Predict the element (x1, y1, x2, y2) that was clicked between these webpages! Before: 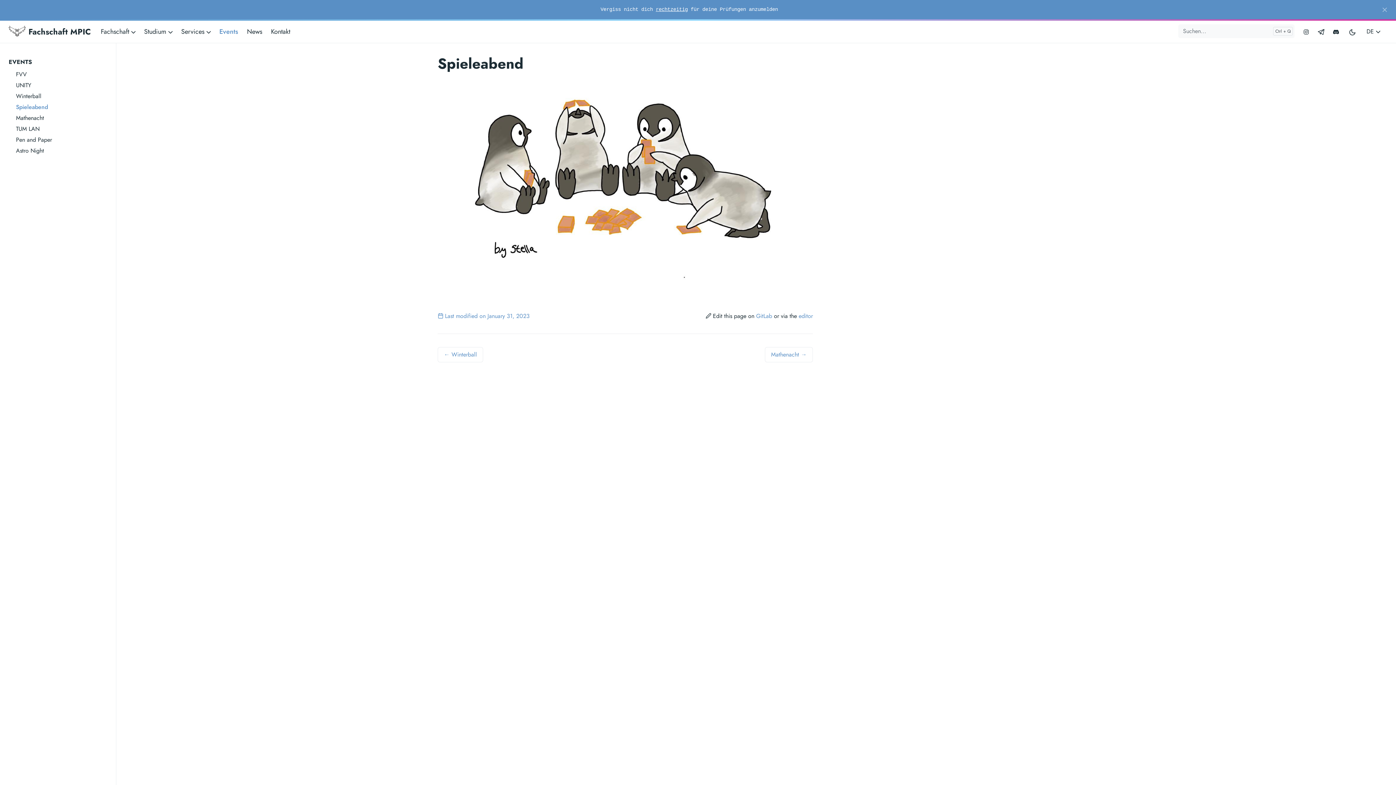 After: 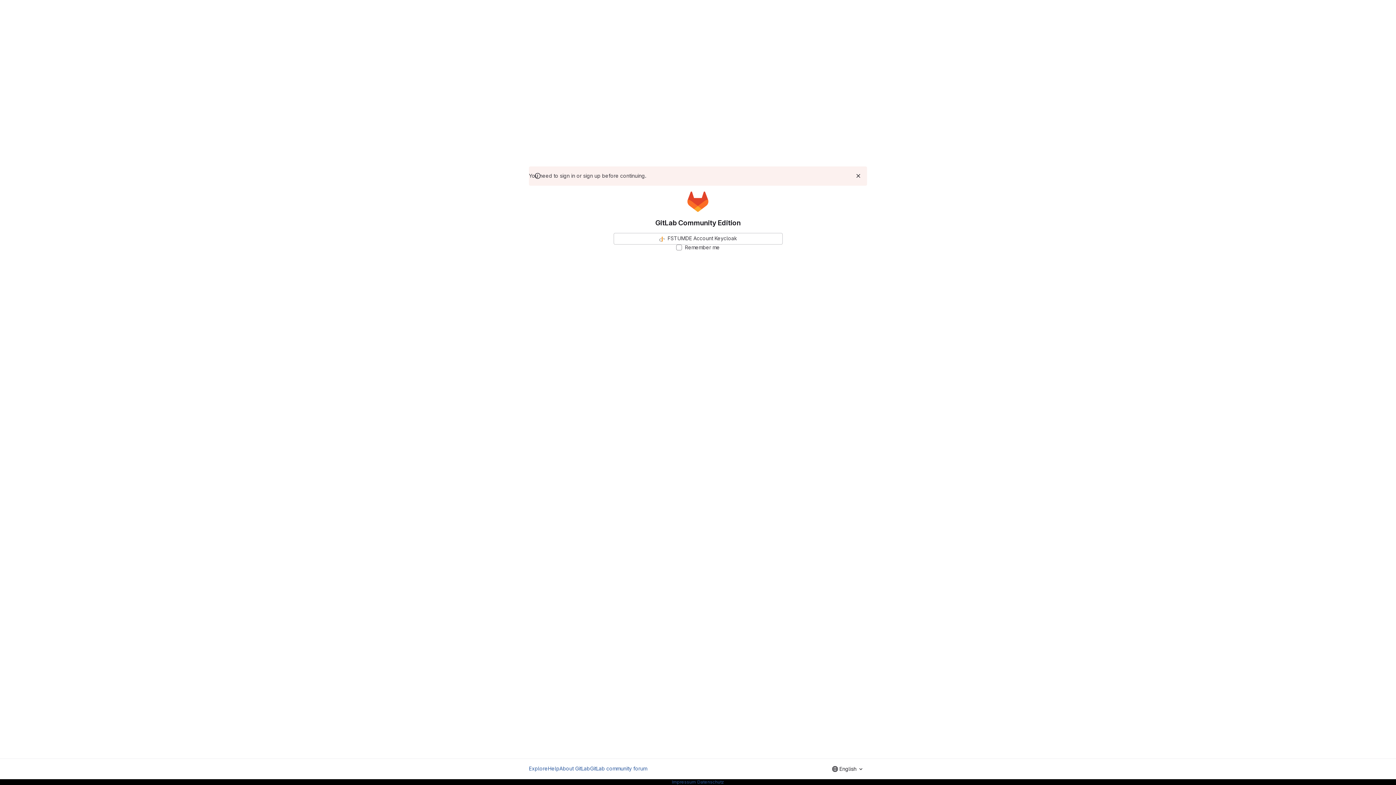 Action: label: GitLab bbox: (756, 312, 772, 320)